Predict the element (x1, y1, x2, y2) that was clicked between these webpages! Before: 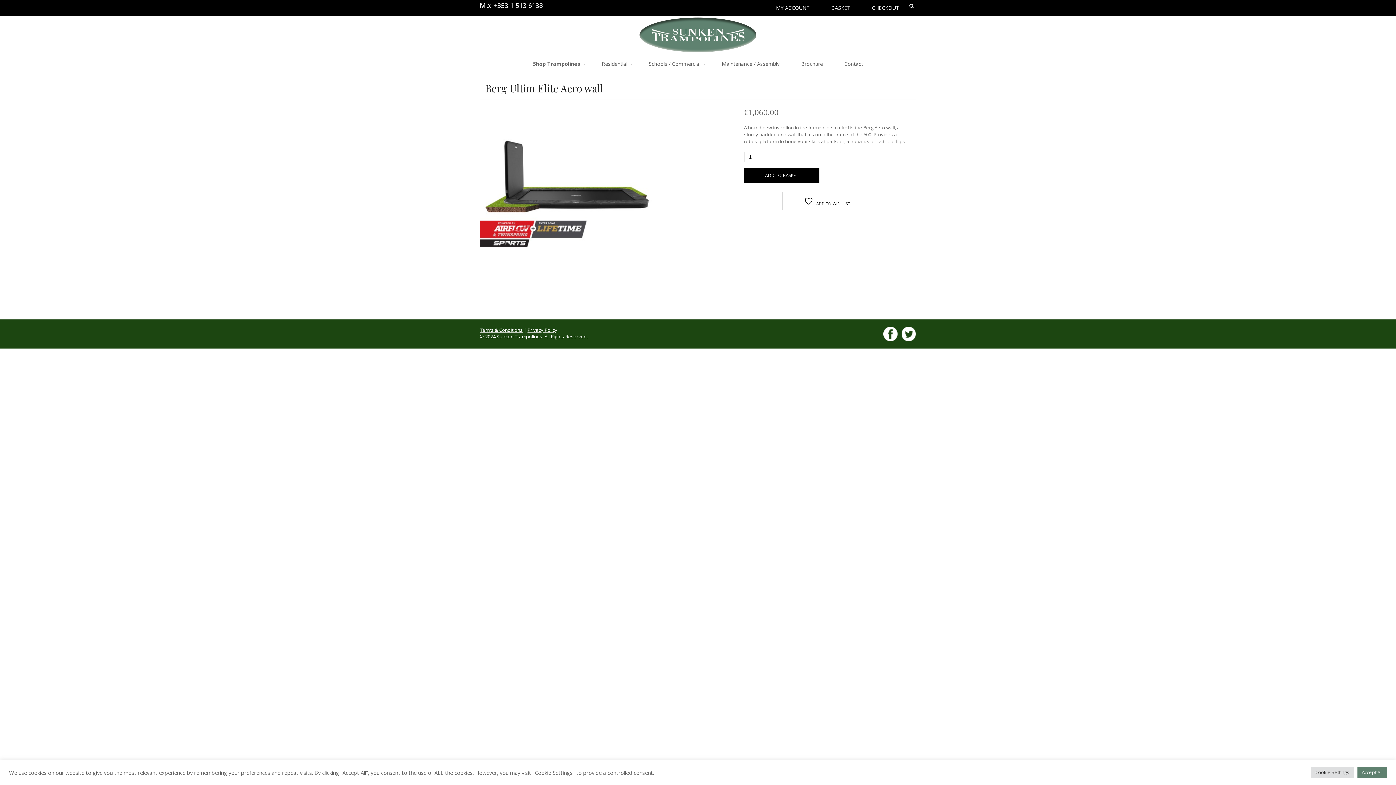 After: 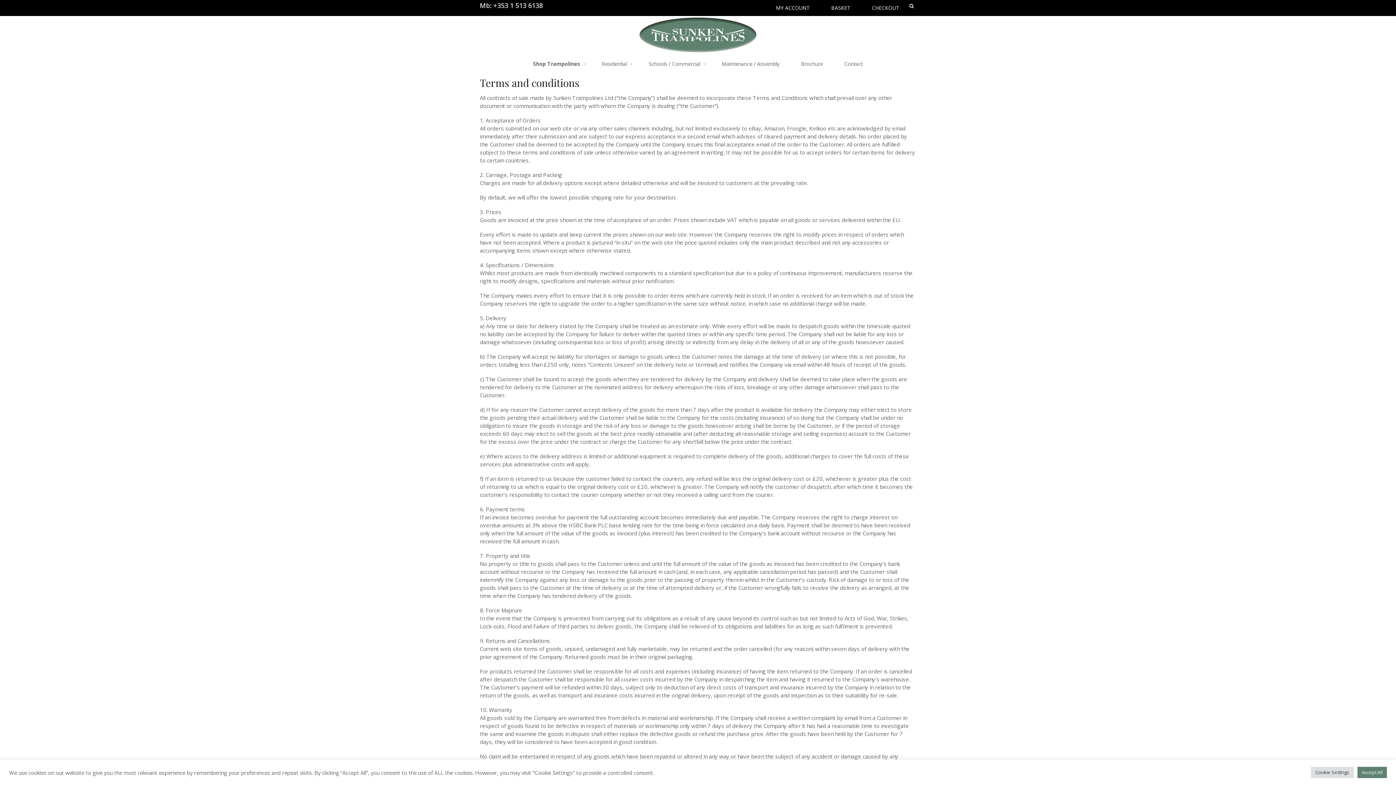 Action: label: Terms & Conditions bbox: (480, 326, 522, 333)